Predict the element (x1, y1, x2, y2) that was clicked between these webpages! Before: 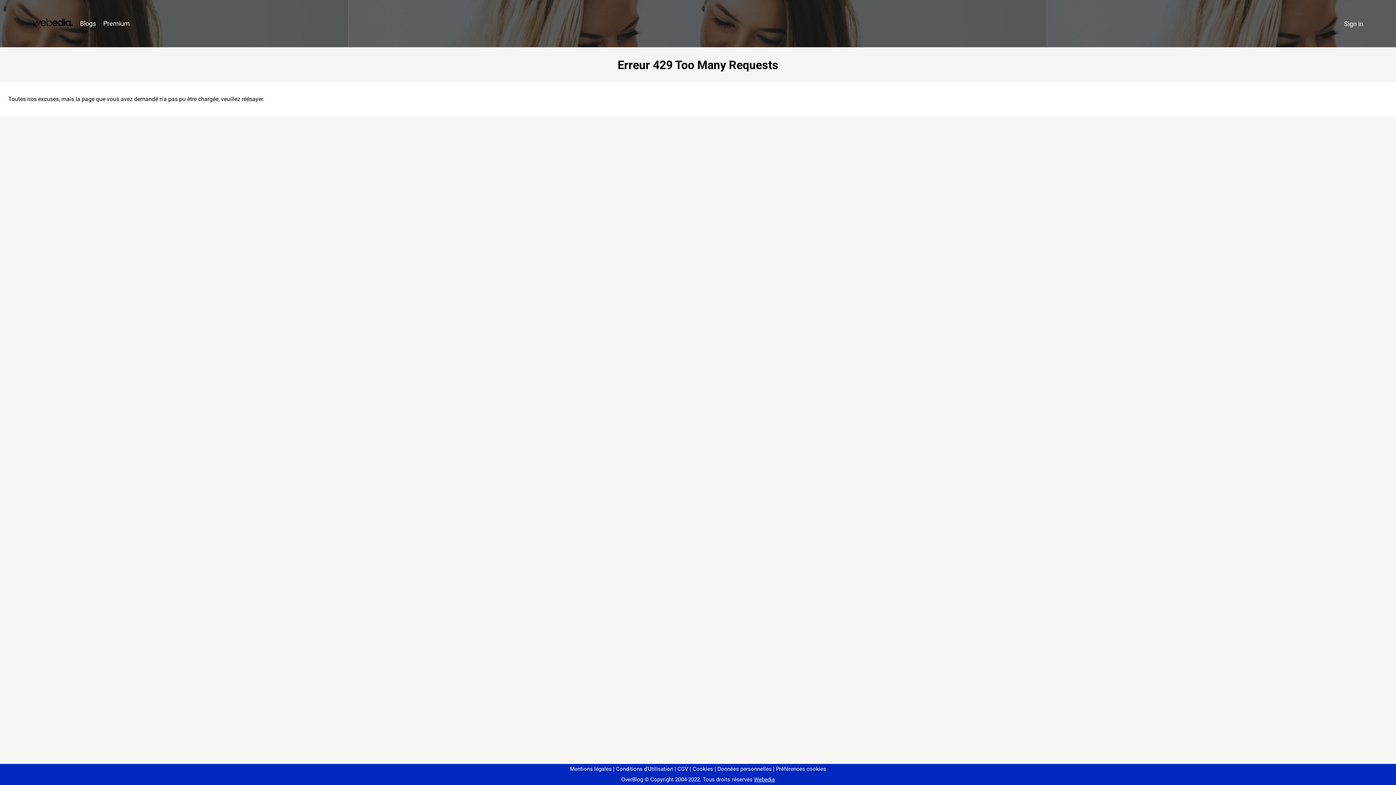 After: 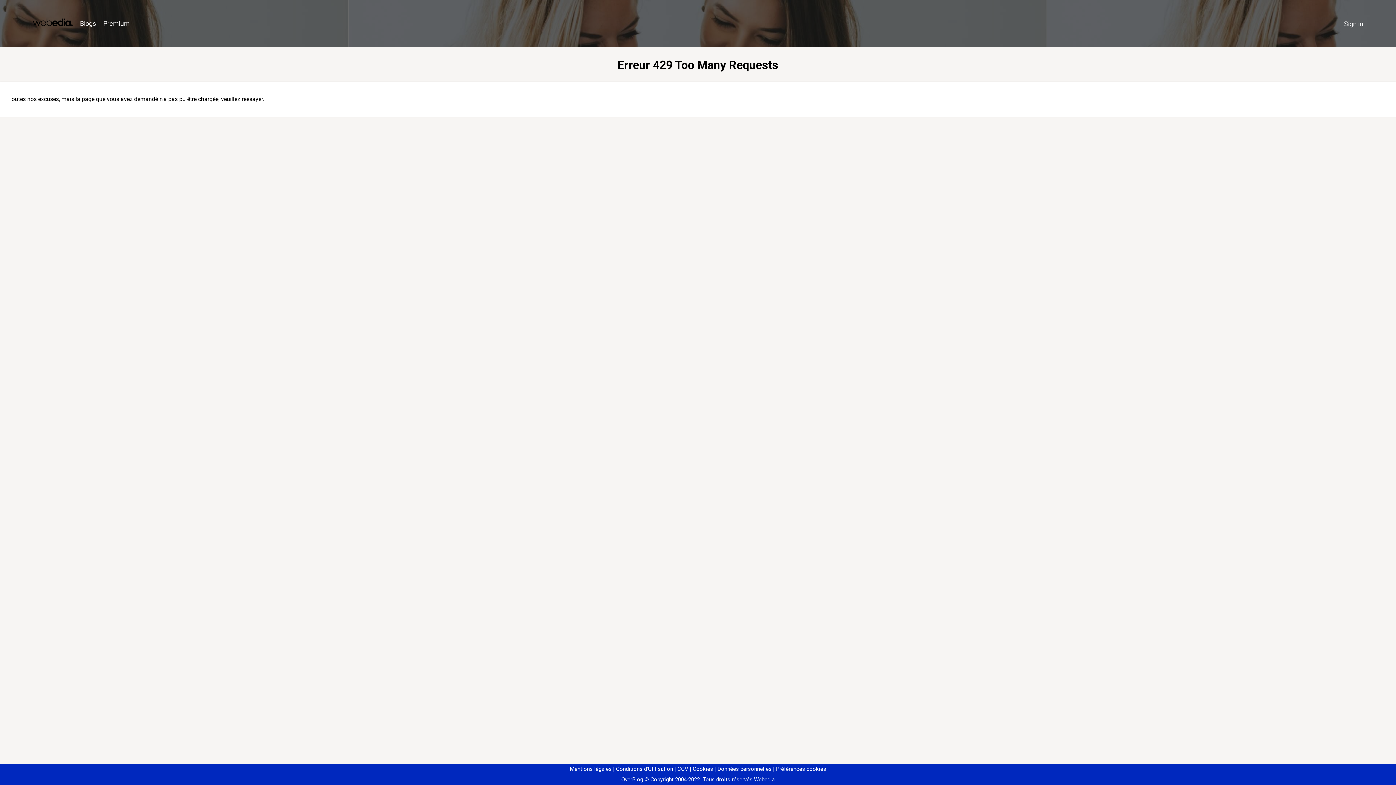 Action: bbox: (773, 766, 826, 772) label: Préférences cookies